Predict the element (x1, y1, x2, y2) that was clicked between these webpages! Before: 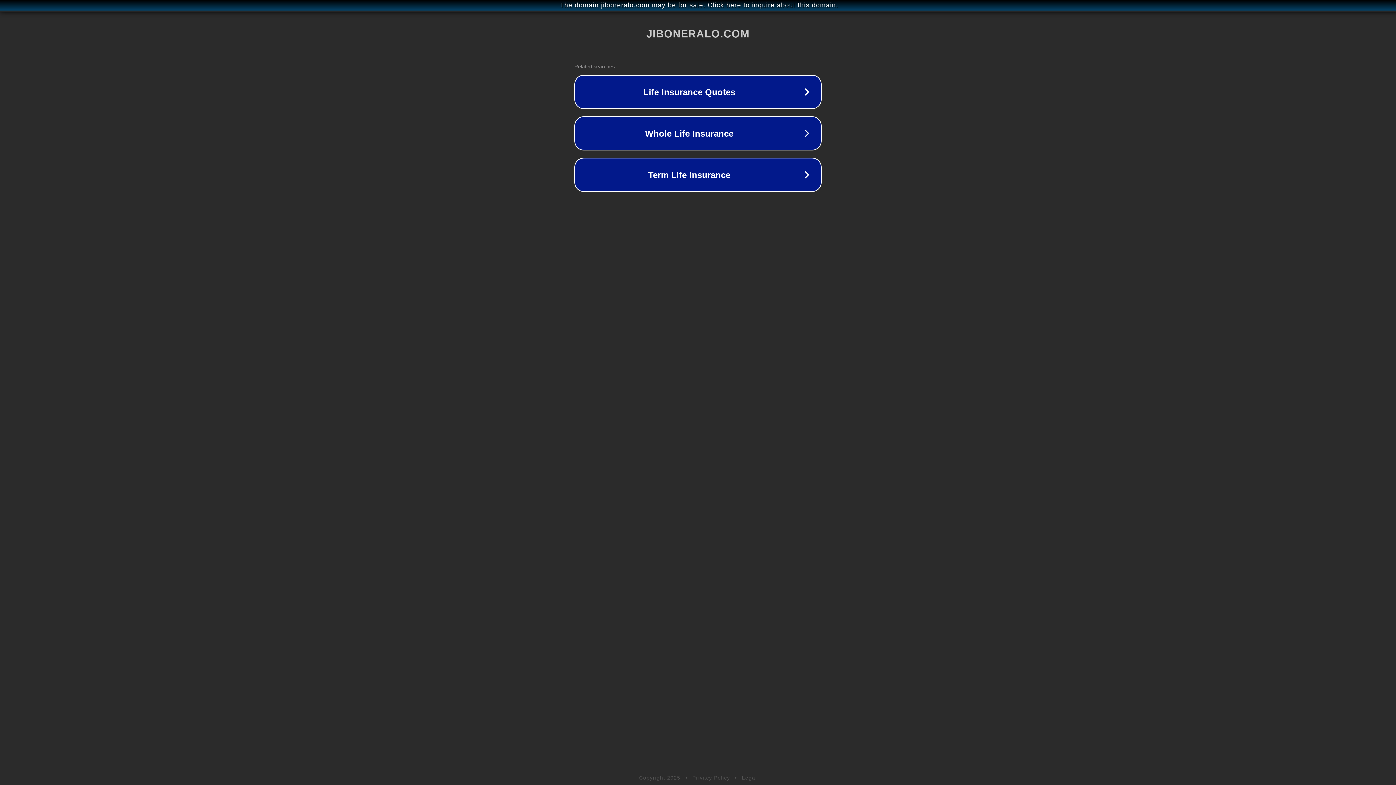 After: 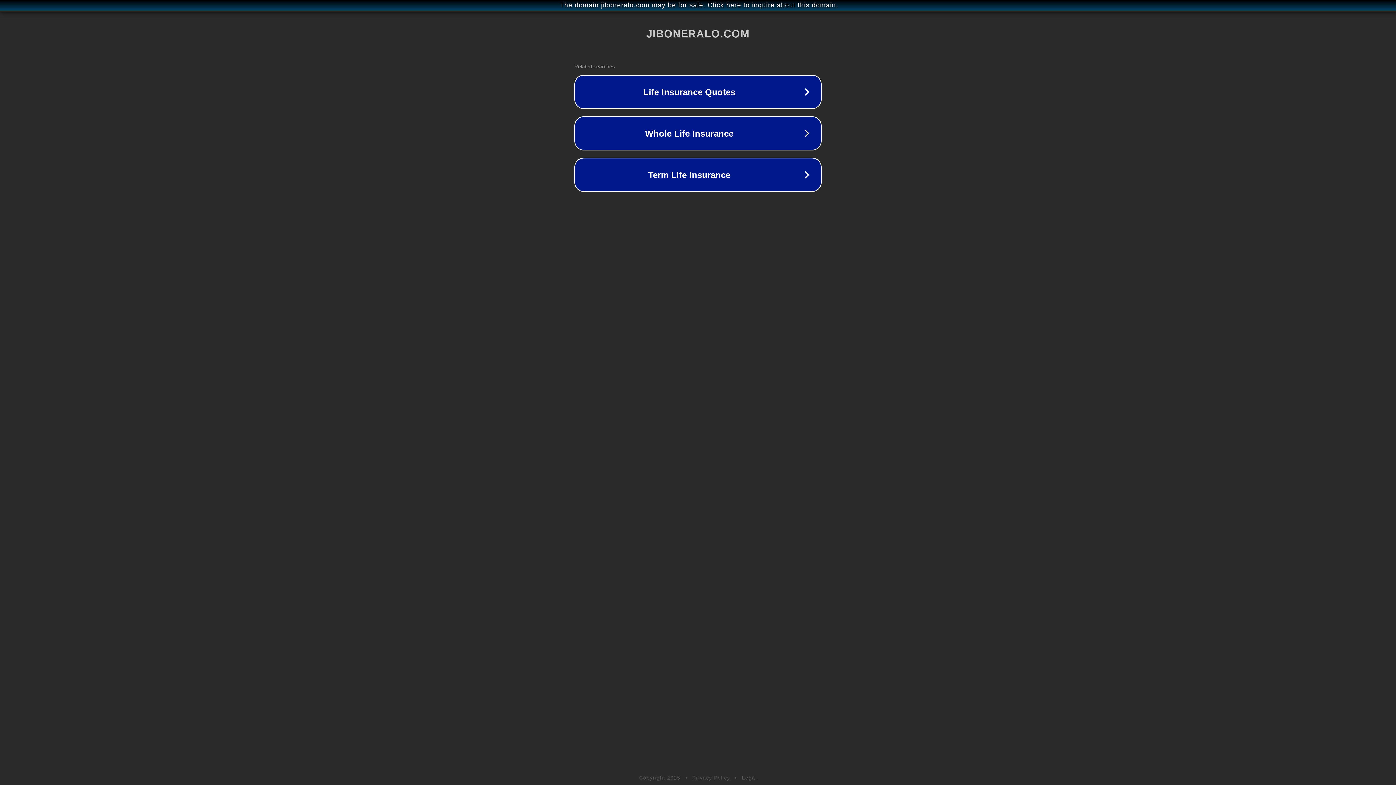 Action: bbox: (692, 775, 730, 781) label: Privacy Policy